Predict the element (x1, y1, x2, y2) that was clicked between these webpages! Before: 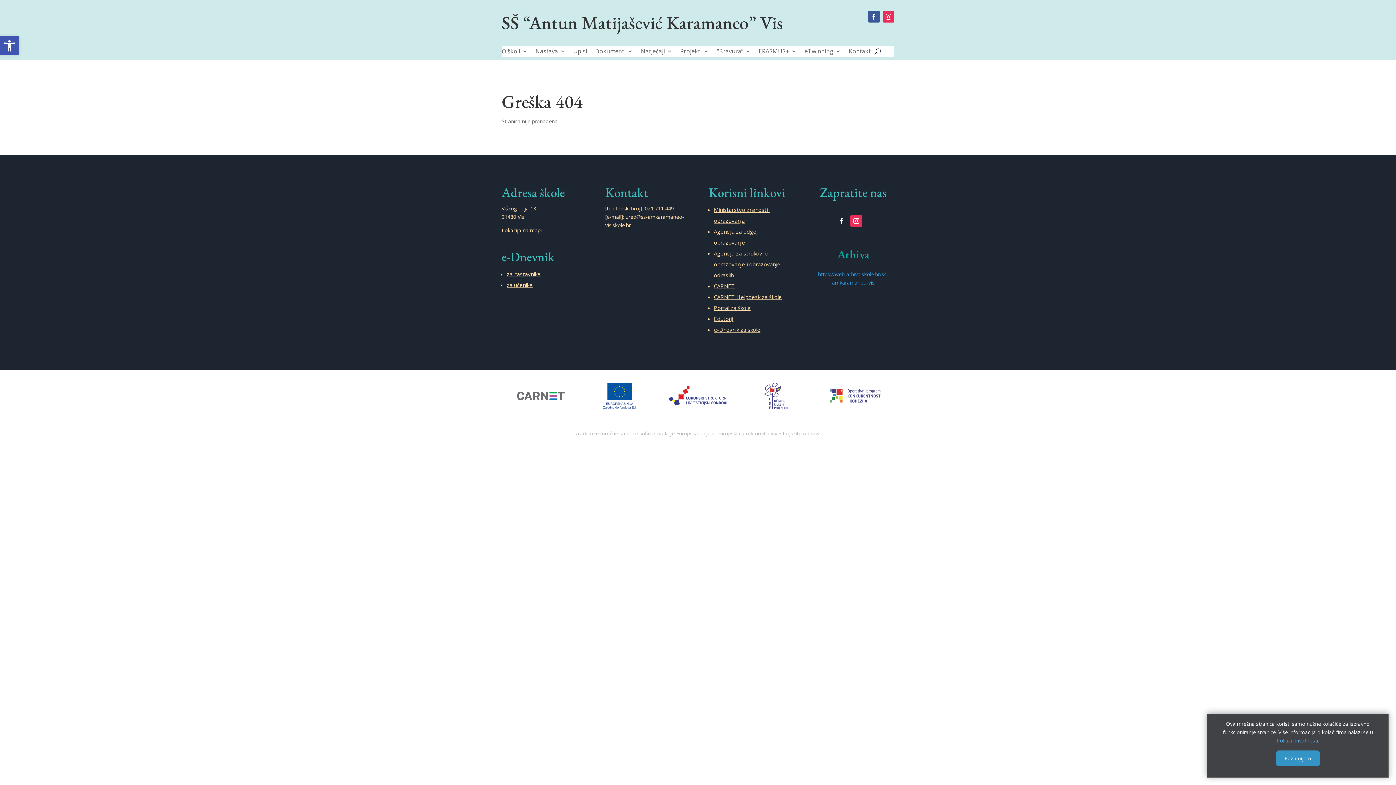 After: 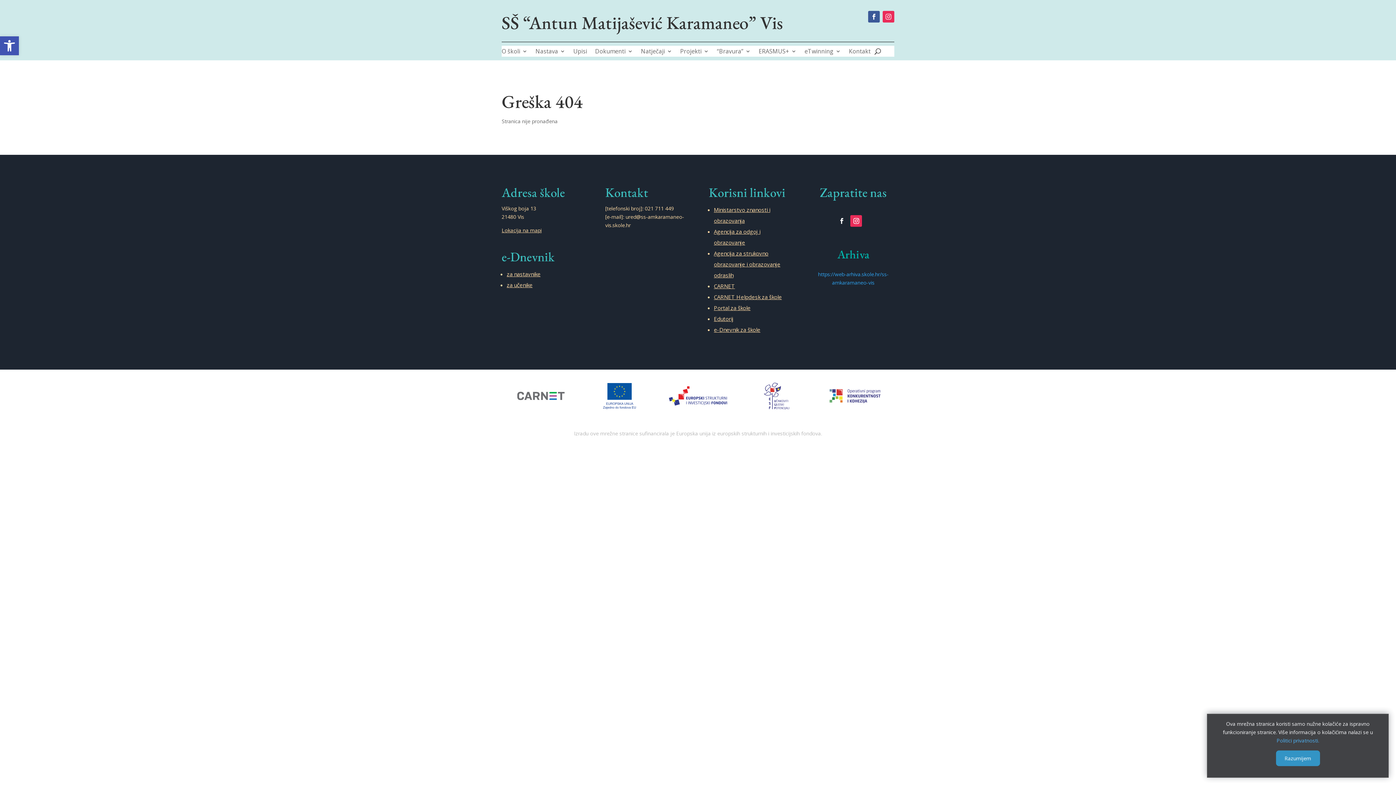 Action: bbox: (882, 10, 894, 22)